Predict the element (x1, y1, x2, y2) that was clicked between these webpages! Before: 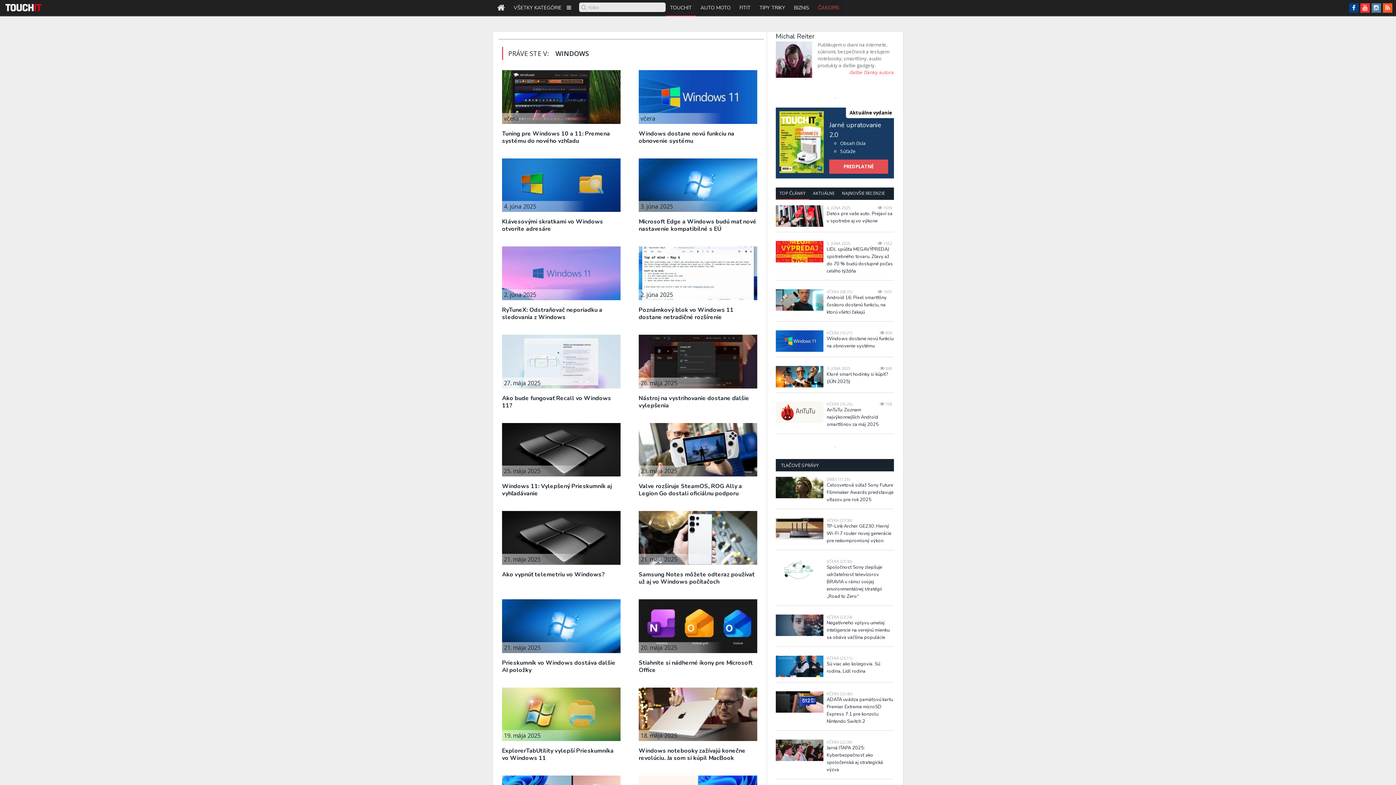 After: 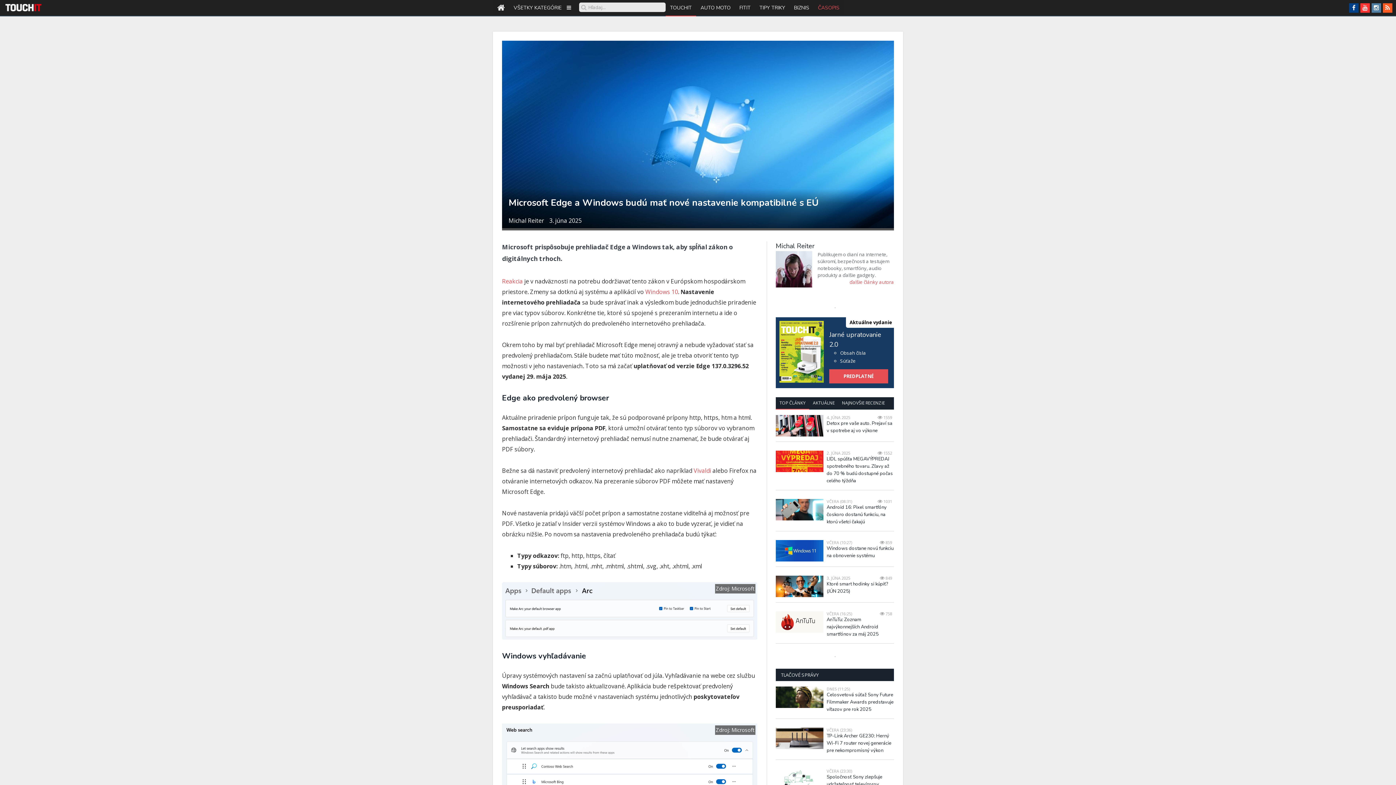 Action: bbox: (638, 158, 757, 212)